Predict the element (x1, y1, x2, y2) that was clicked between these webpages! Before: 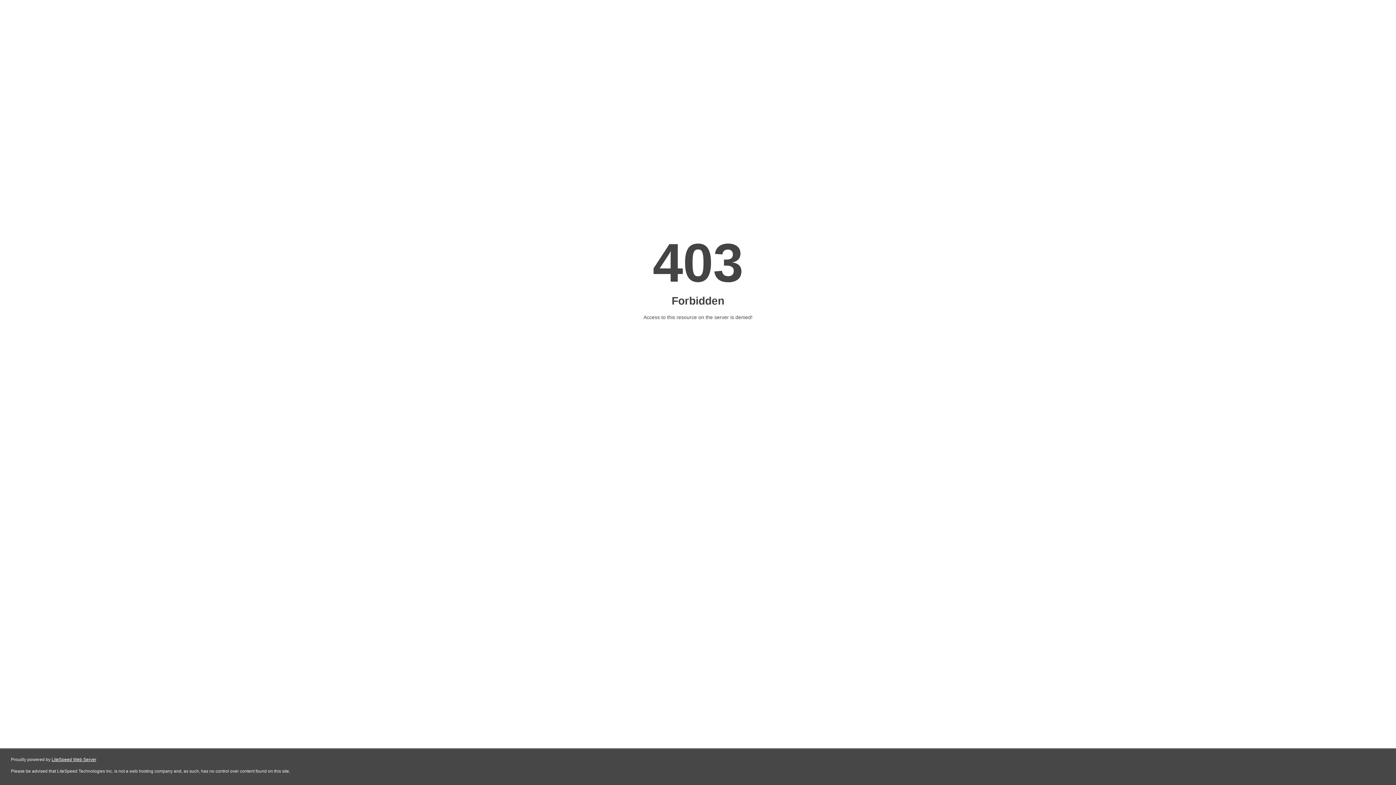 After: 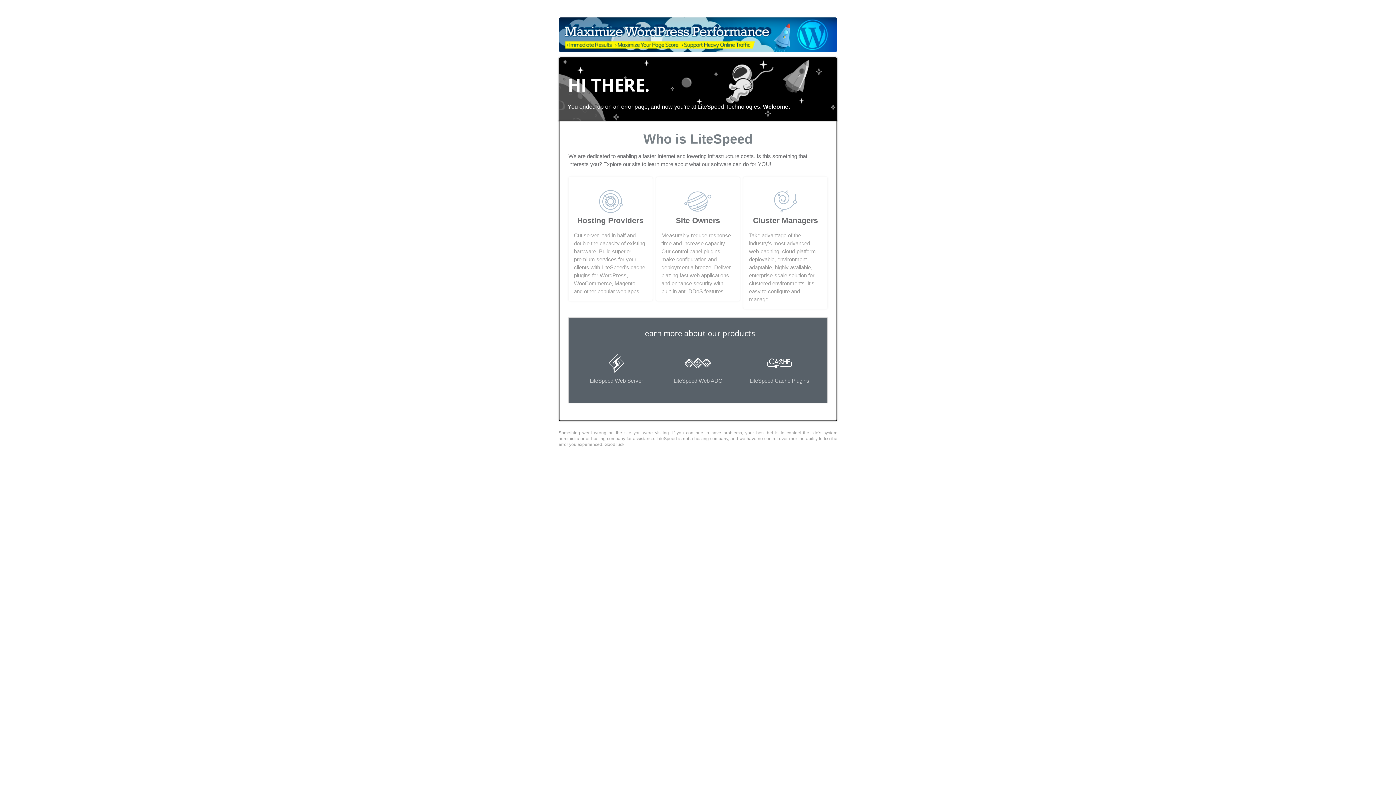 Action: label: LiteSpeed Web Server bbox: (51, 757, 96, 762)